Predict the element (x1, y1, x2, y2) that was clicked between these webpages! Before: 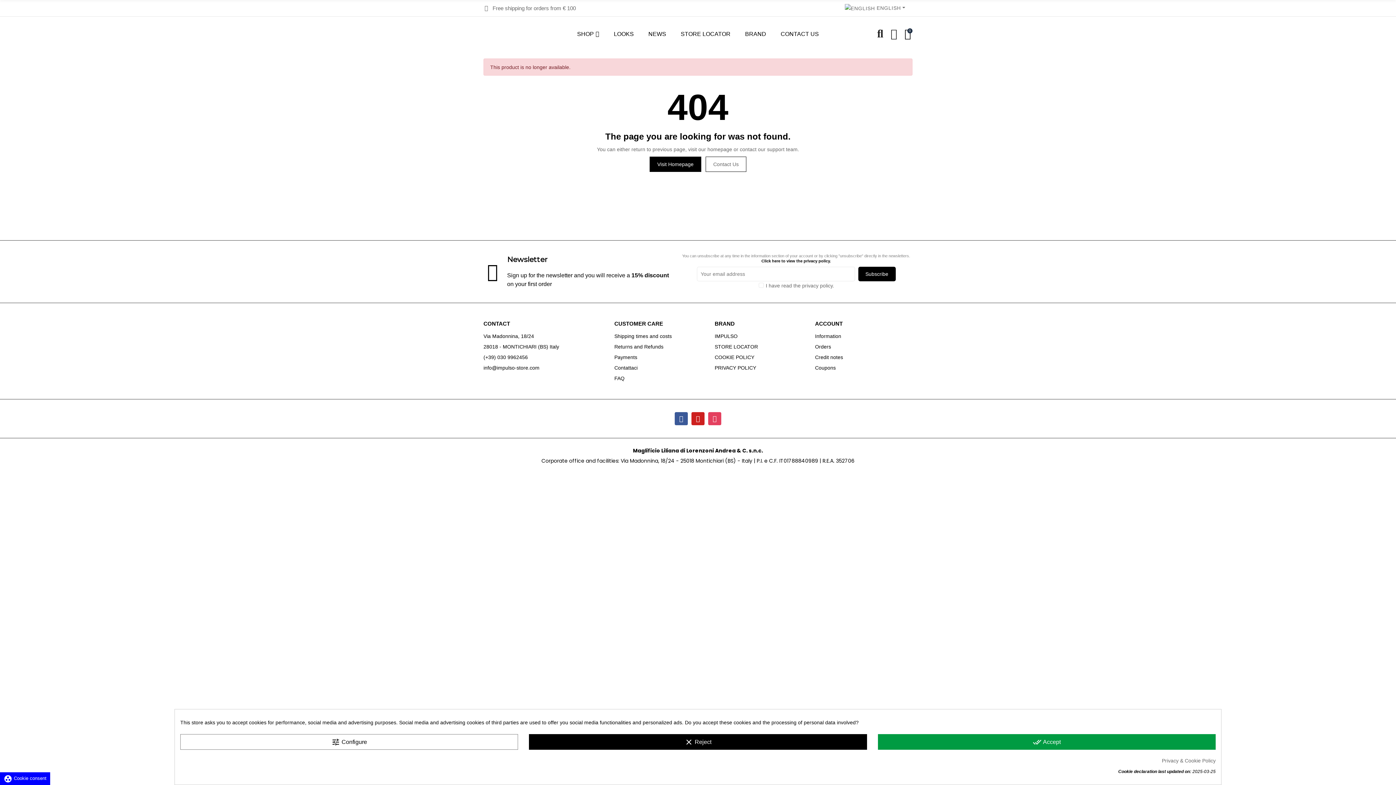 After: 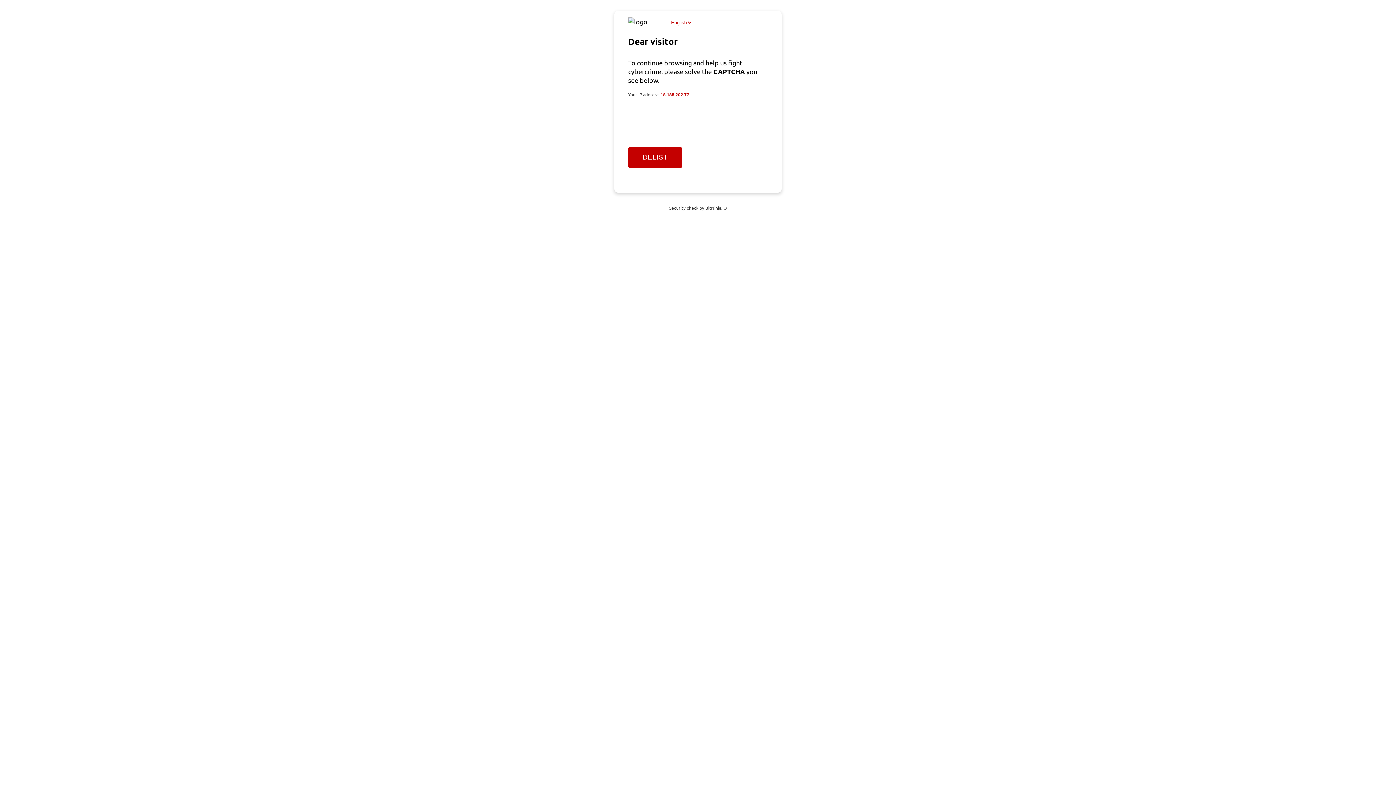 Action: label: FAQ bbox: (614, 374, 707, 382)